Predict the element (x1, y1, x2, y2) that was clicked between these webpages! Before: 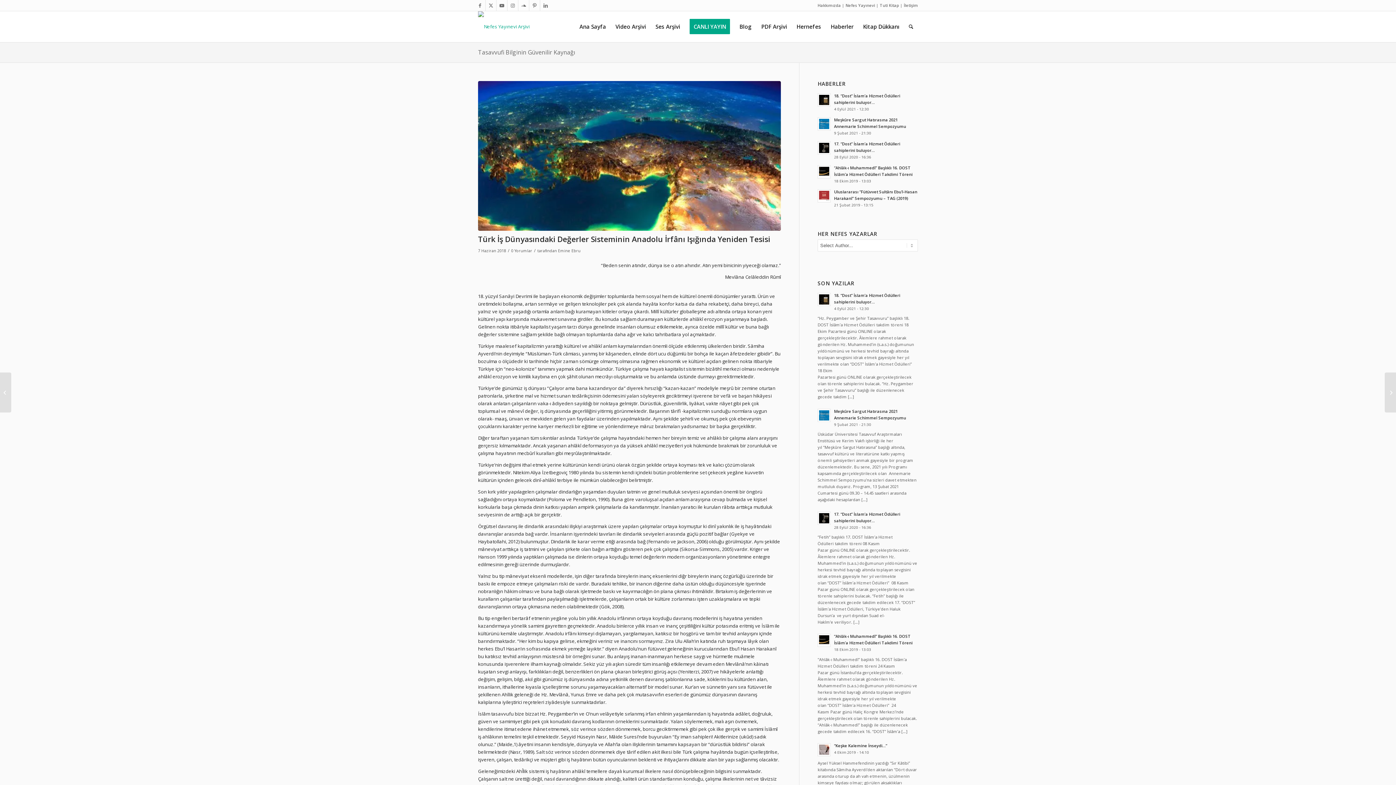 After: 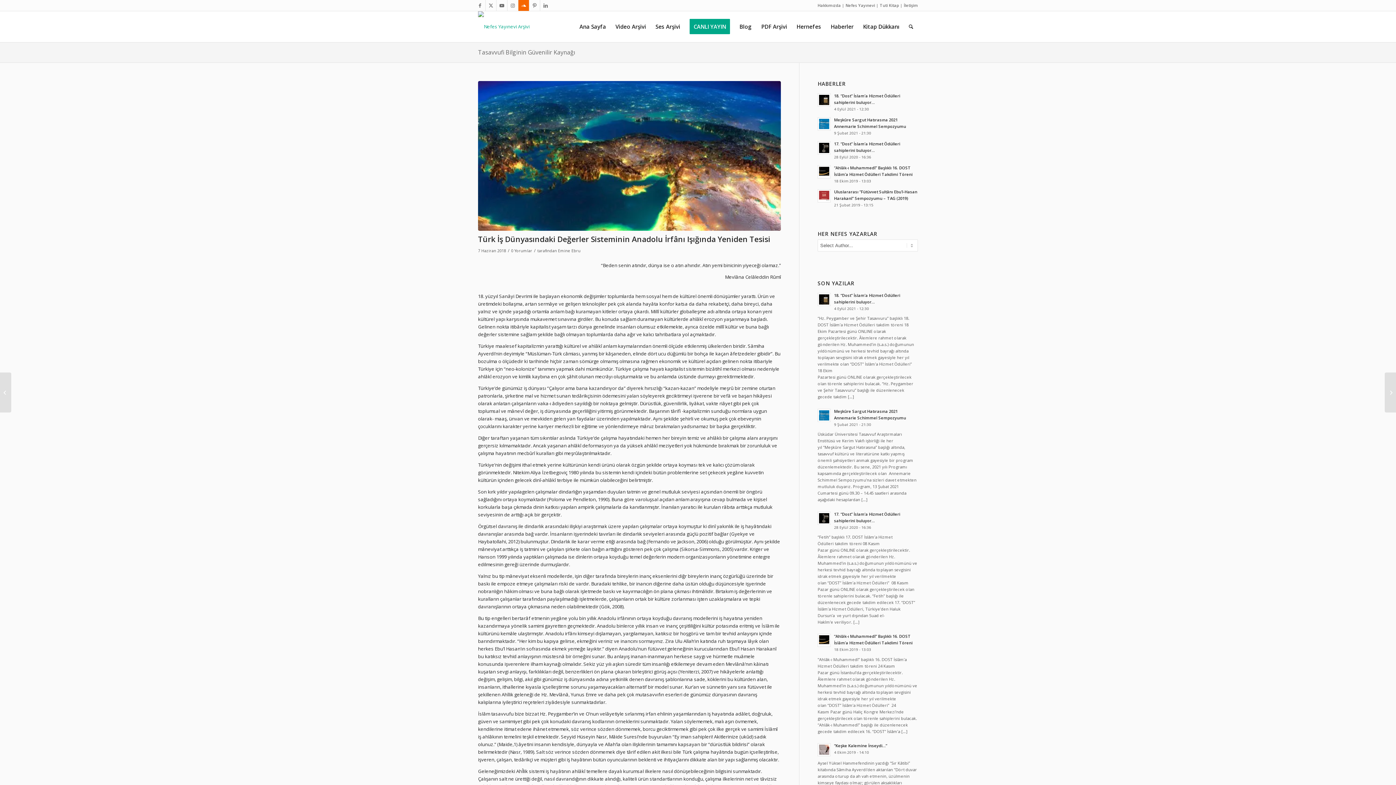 Action: bbox: (518, 0, 529, 10) label: Link to Soundcloud